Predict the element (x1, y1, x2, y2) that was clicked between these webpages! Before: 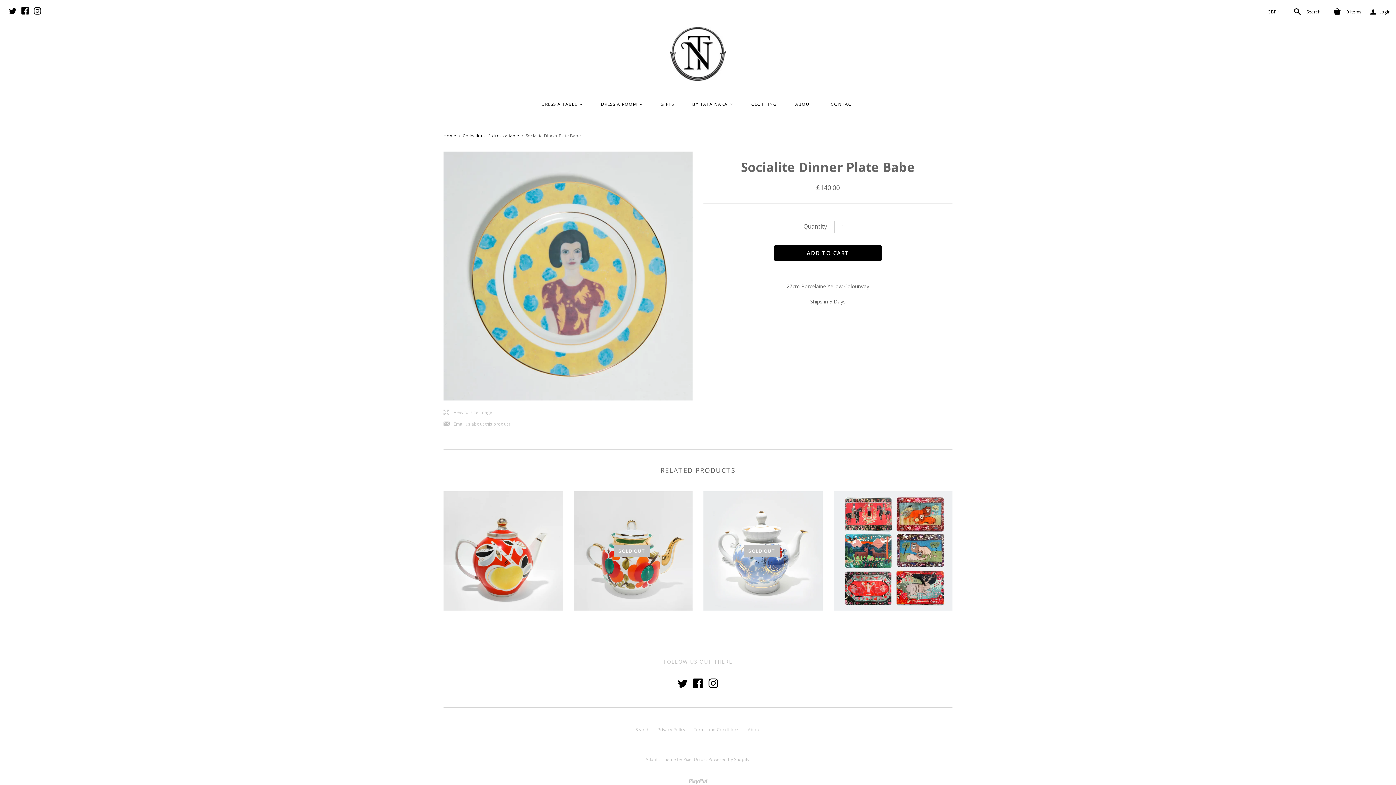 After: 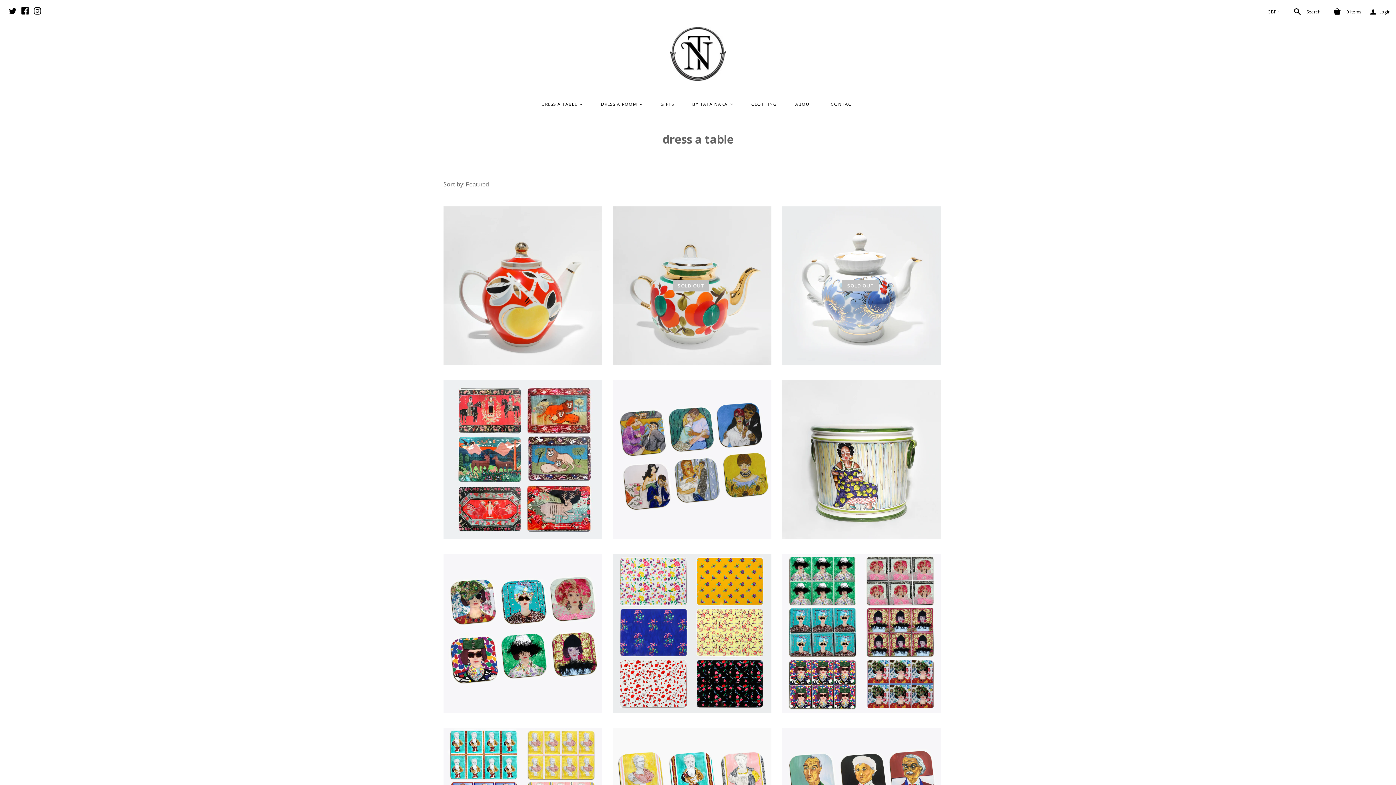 Action: bbox: (492, 132, 519, 138) label: dress a table